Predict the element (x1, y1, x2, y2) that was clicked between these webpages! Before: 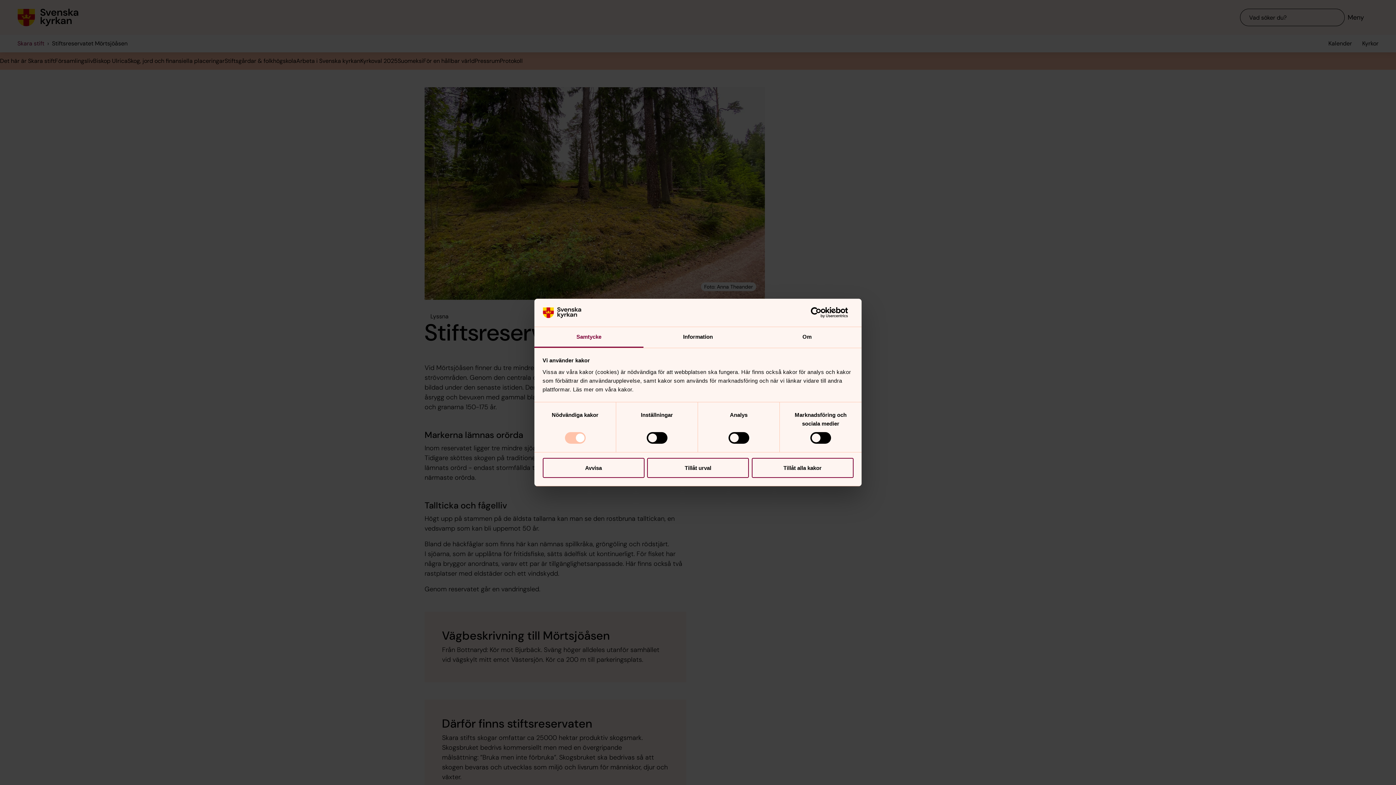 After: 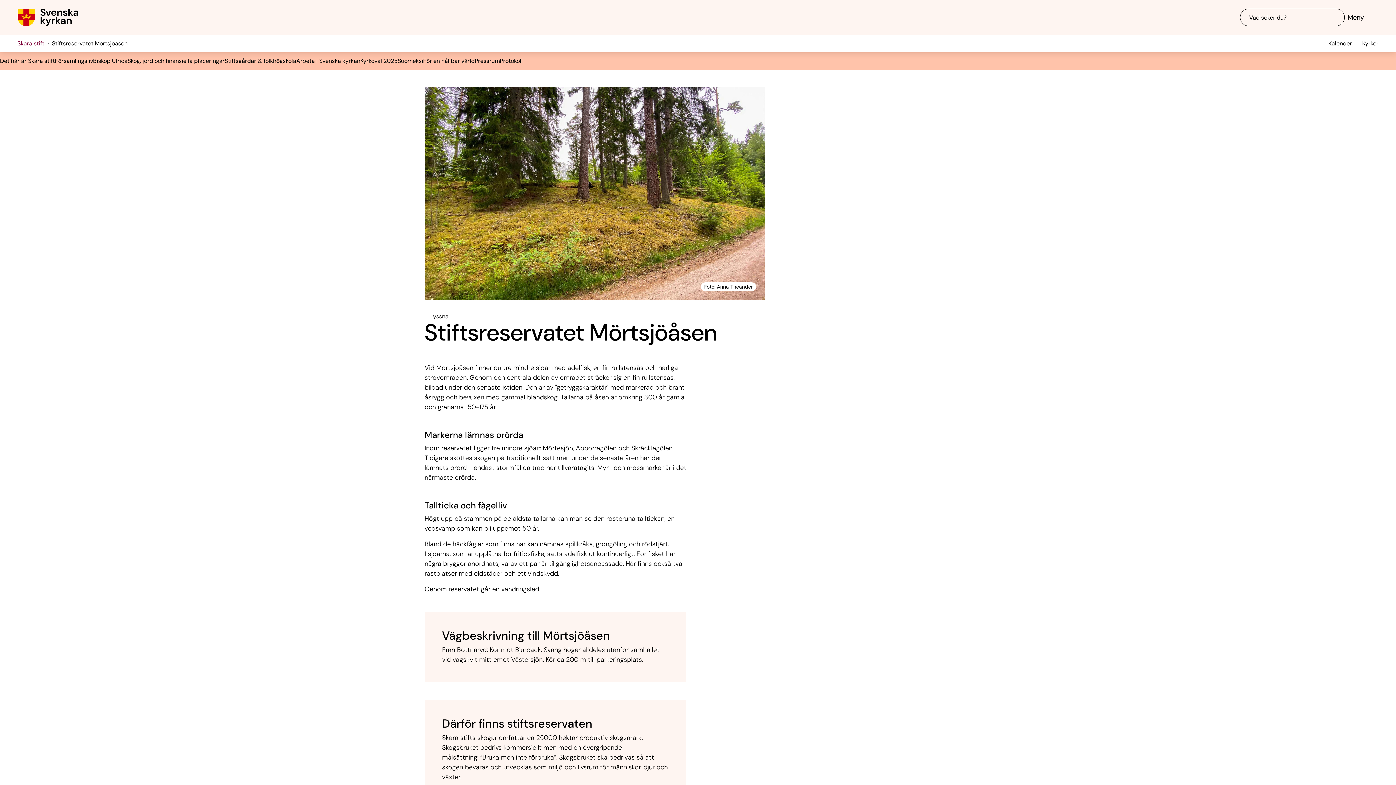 Action: bbox: (751, 458, 853, 478) label: Tillåt alla kakor